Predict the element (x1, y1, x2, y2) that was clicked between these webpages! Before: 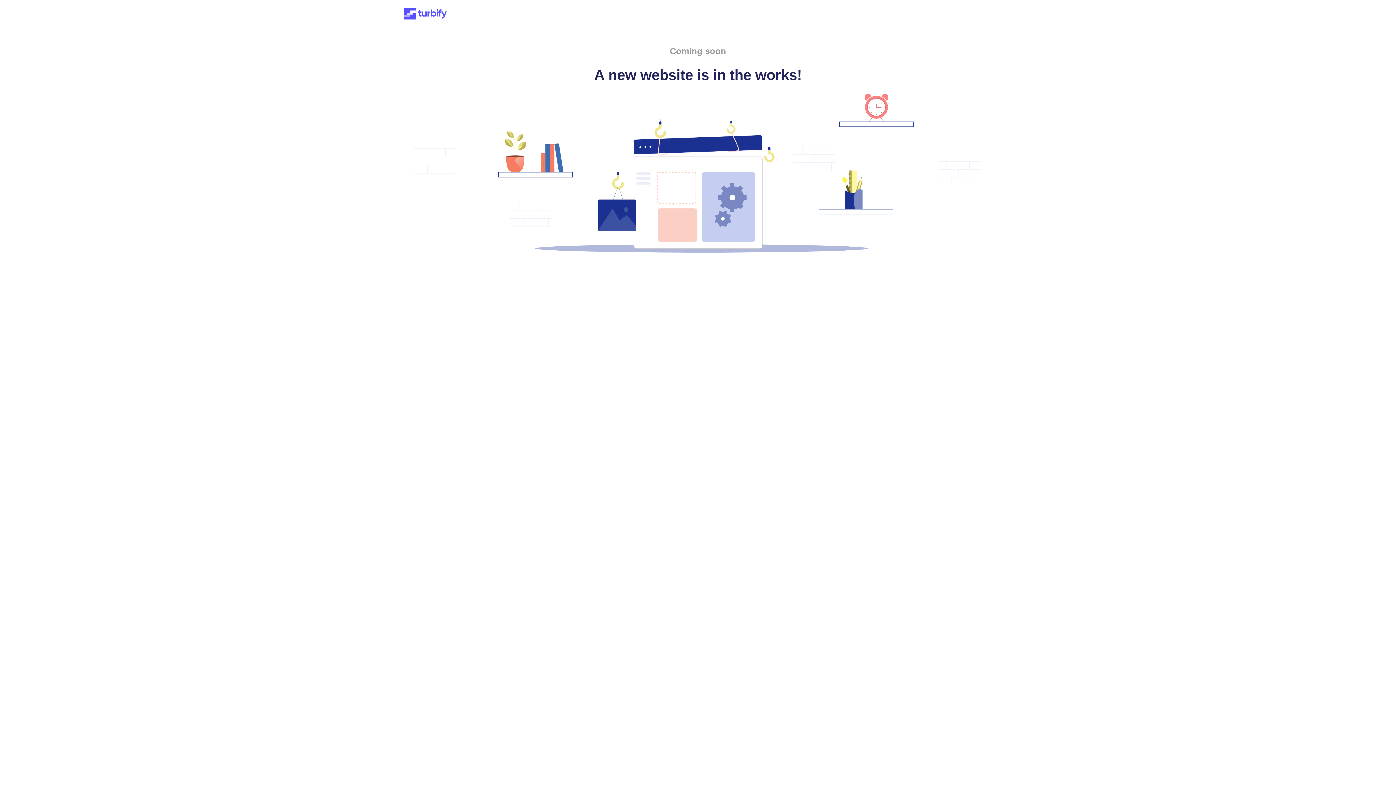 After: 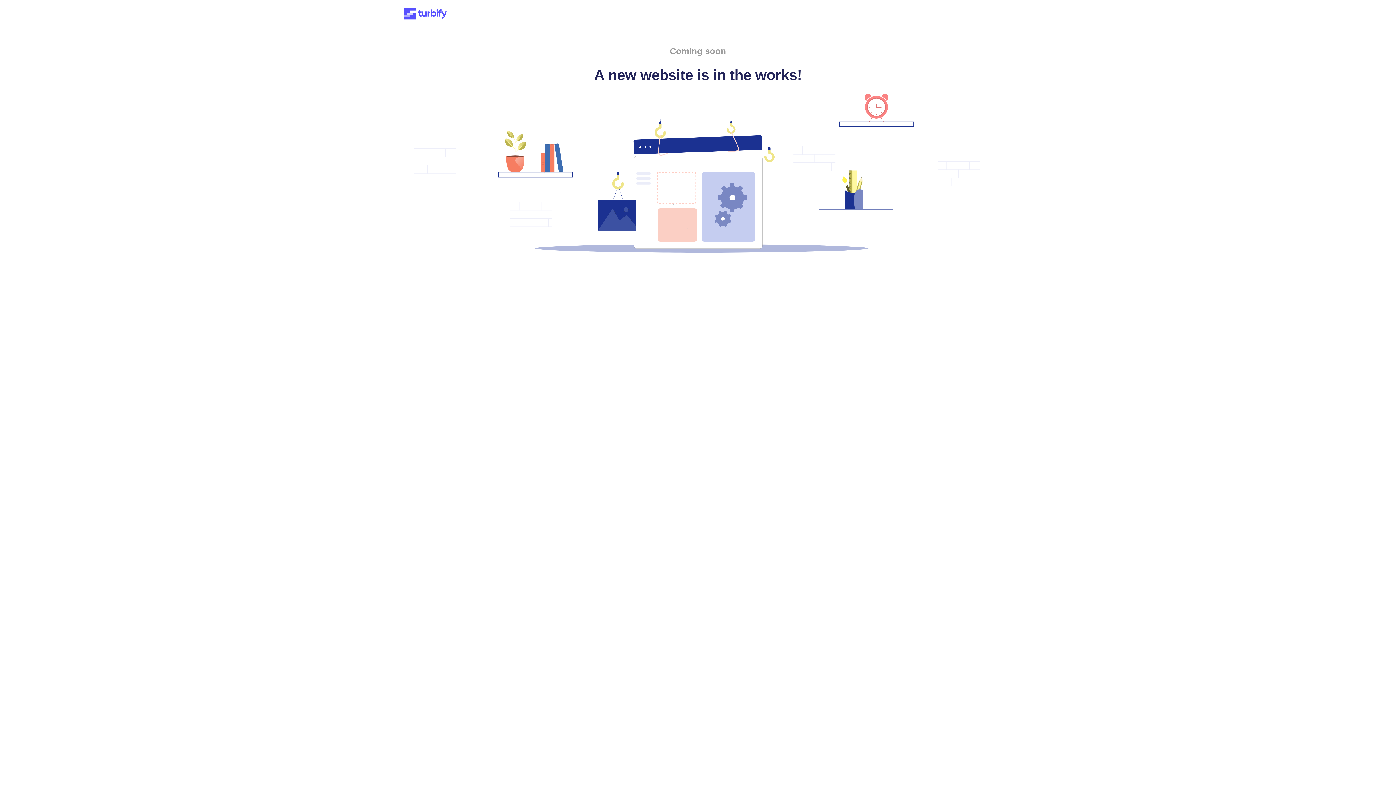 Action: bbox: (401, 15, 449, 21)